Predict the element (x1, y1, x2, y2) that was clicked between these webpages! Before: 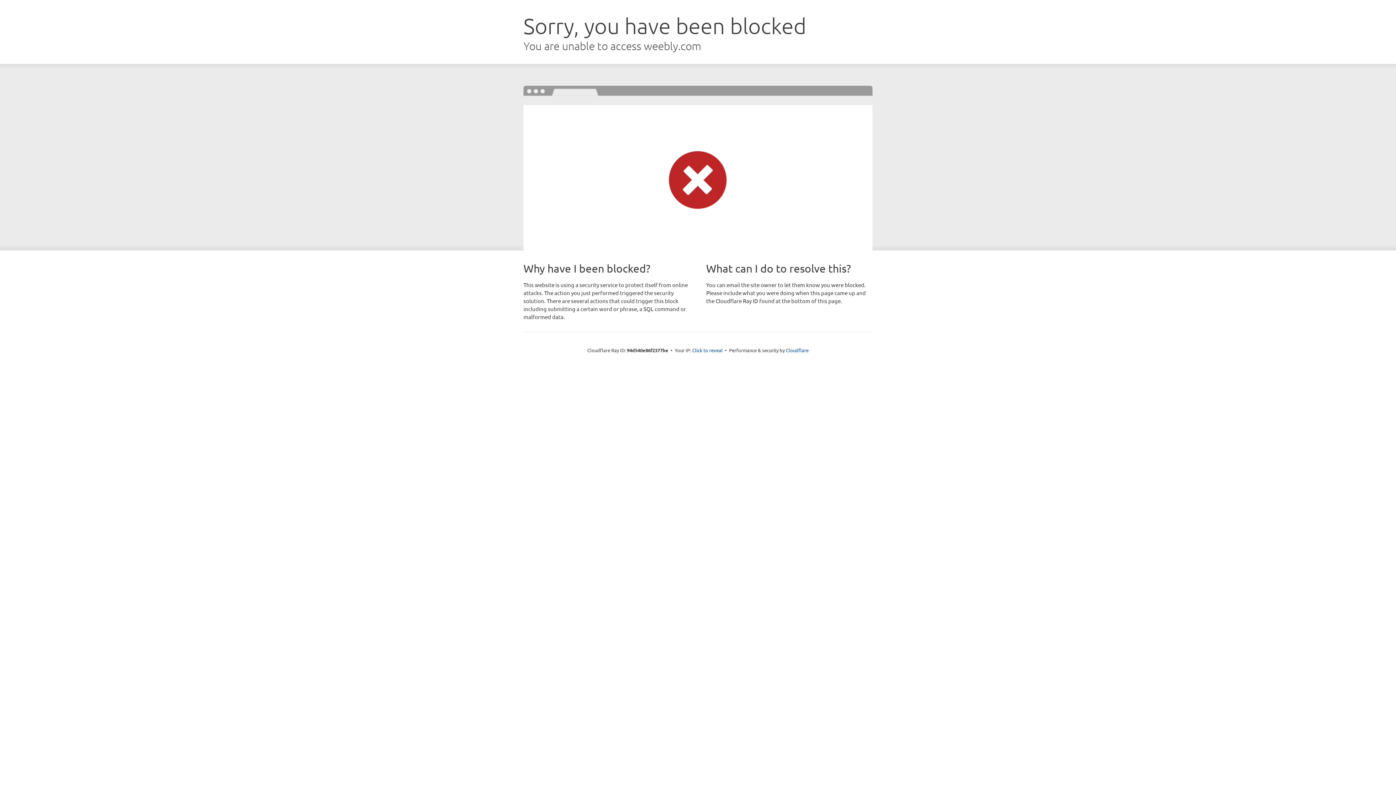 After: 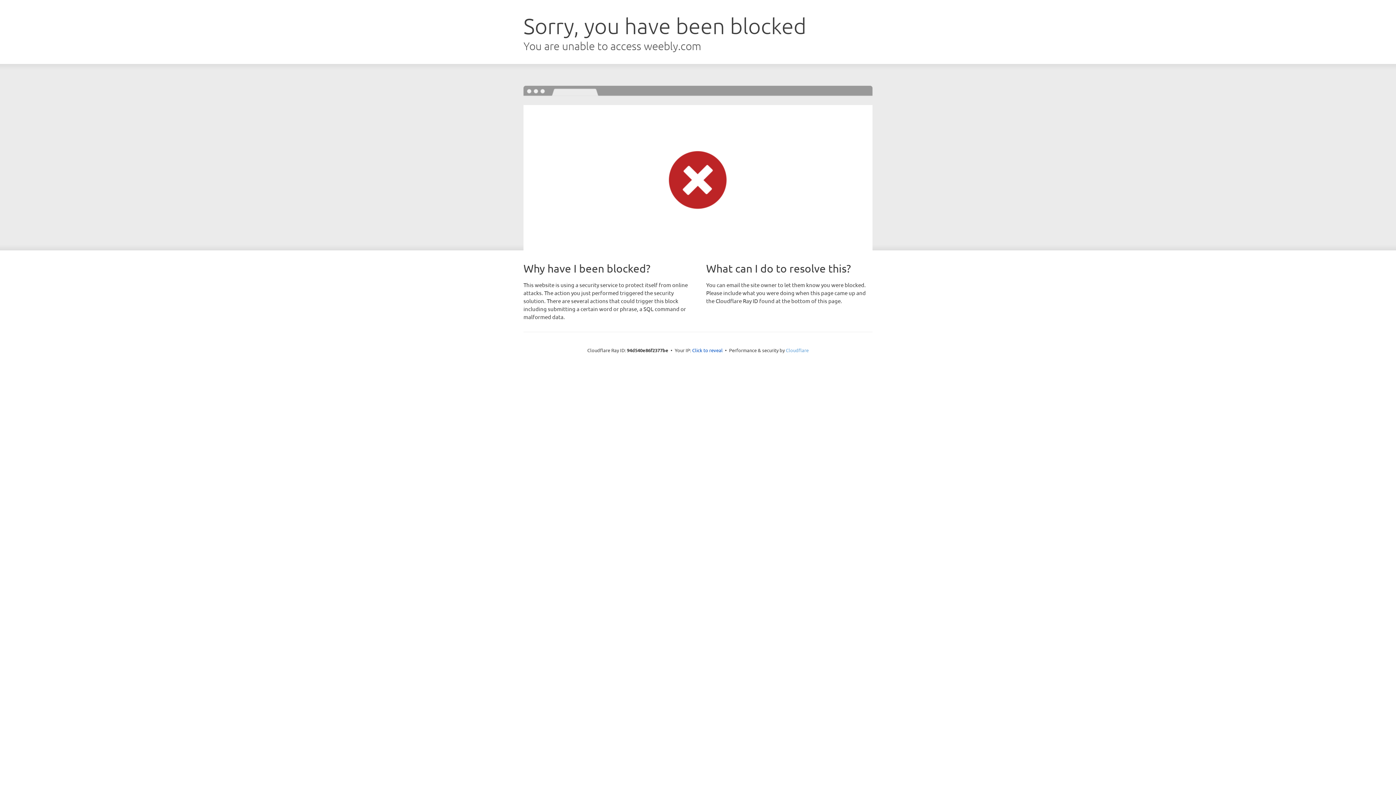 Action: label: Cloudflare bbox: (786, 347, 808, 353)